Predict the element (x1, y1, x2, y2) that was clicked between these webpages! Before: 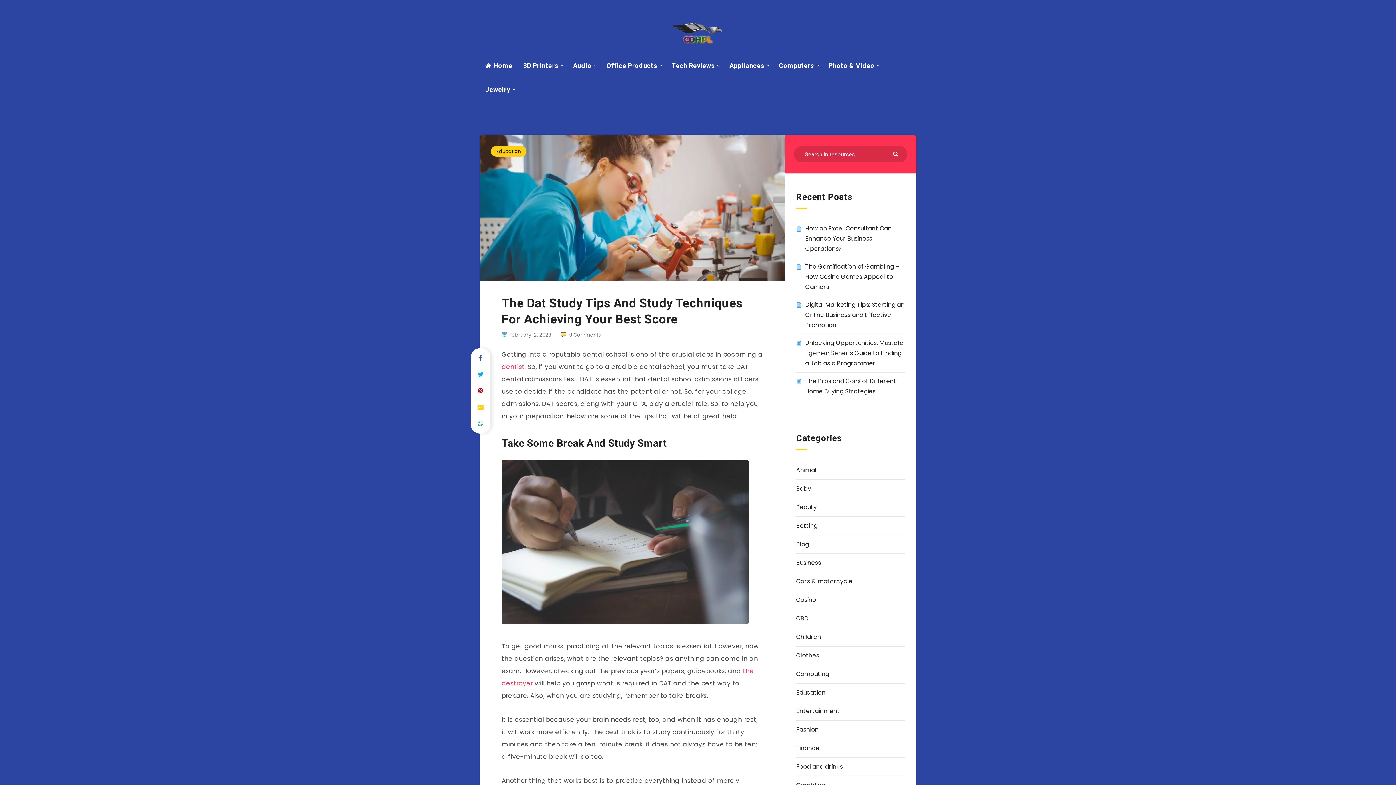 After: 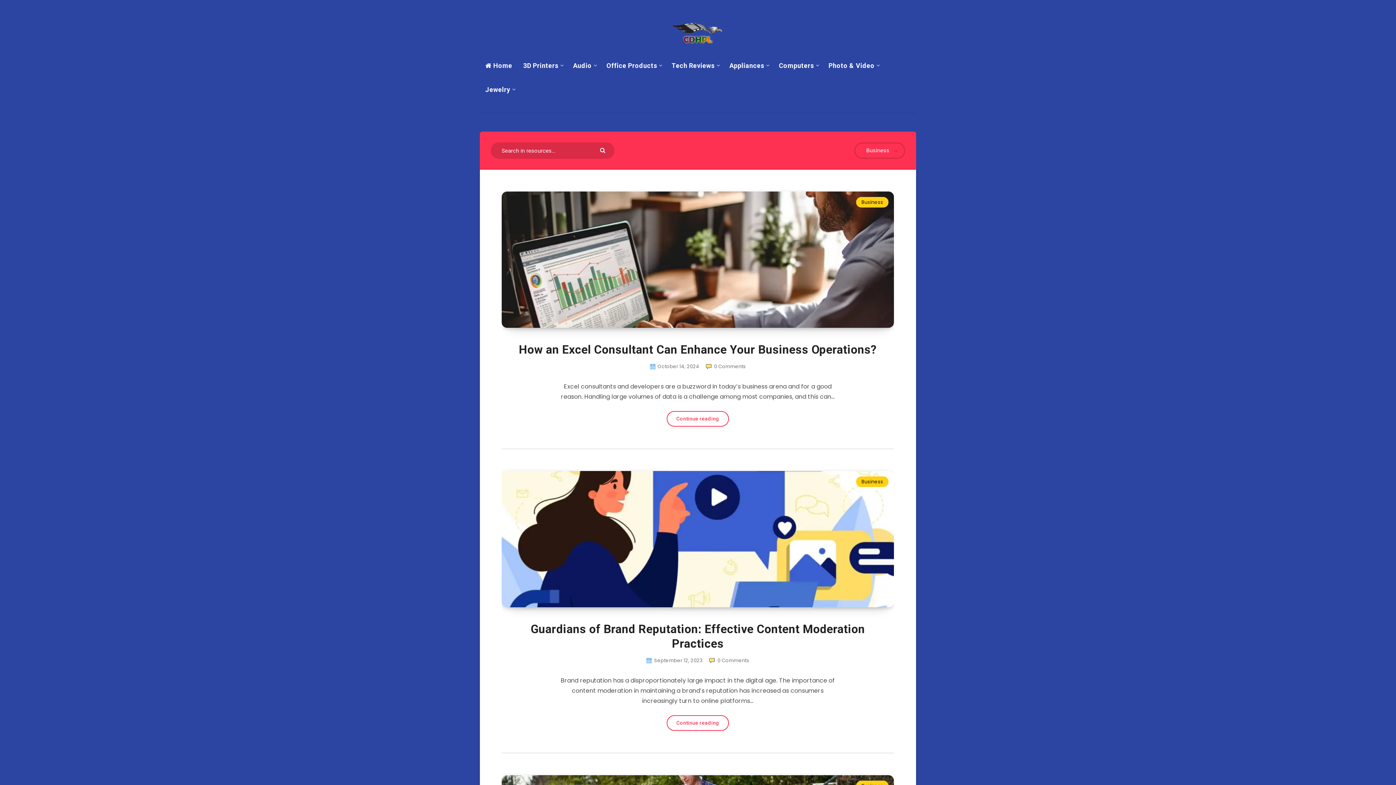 Action: label: Business bbox: (796, 557, 821, 568)